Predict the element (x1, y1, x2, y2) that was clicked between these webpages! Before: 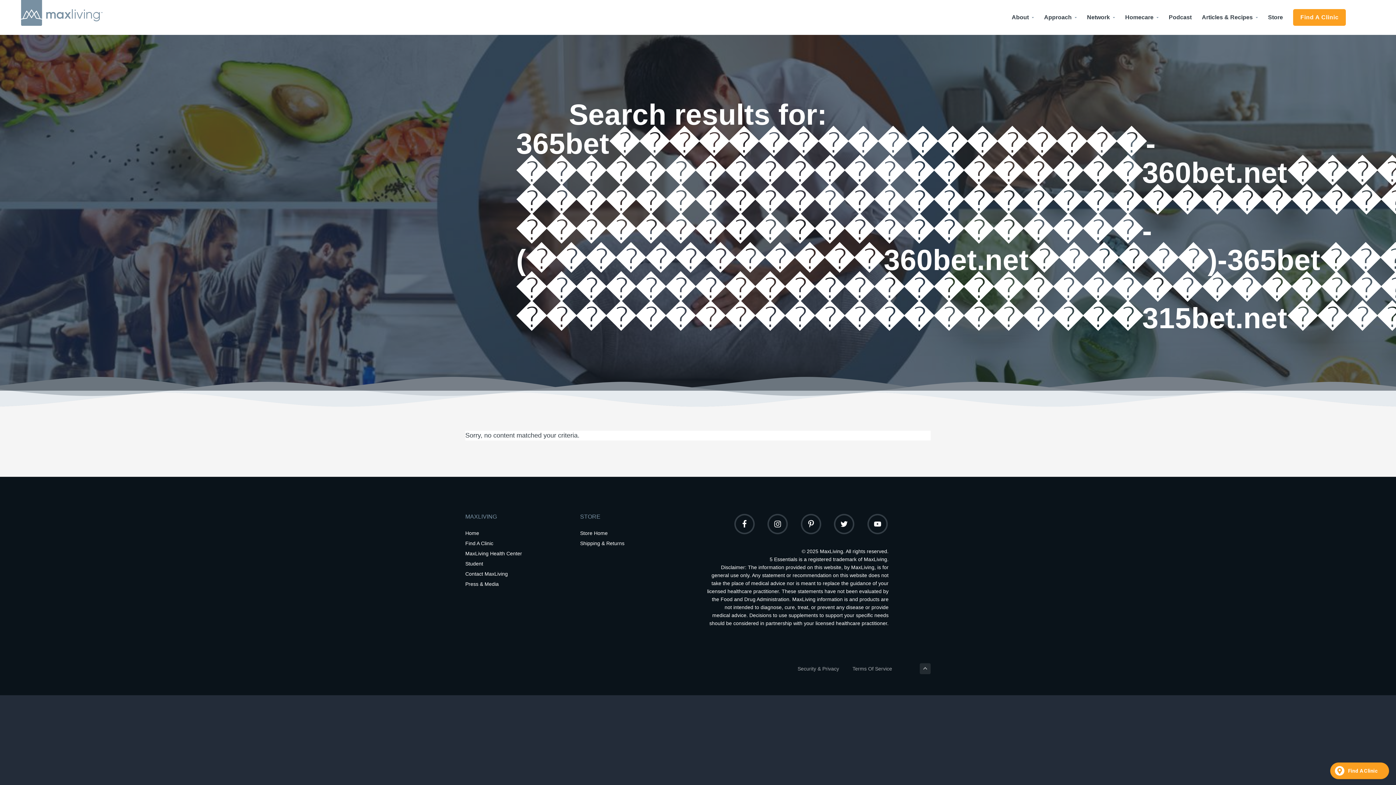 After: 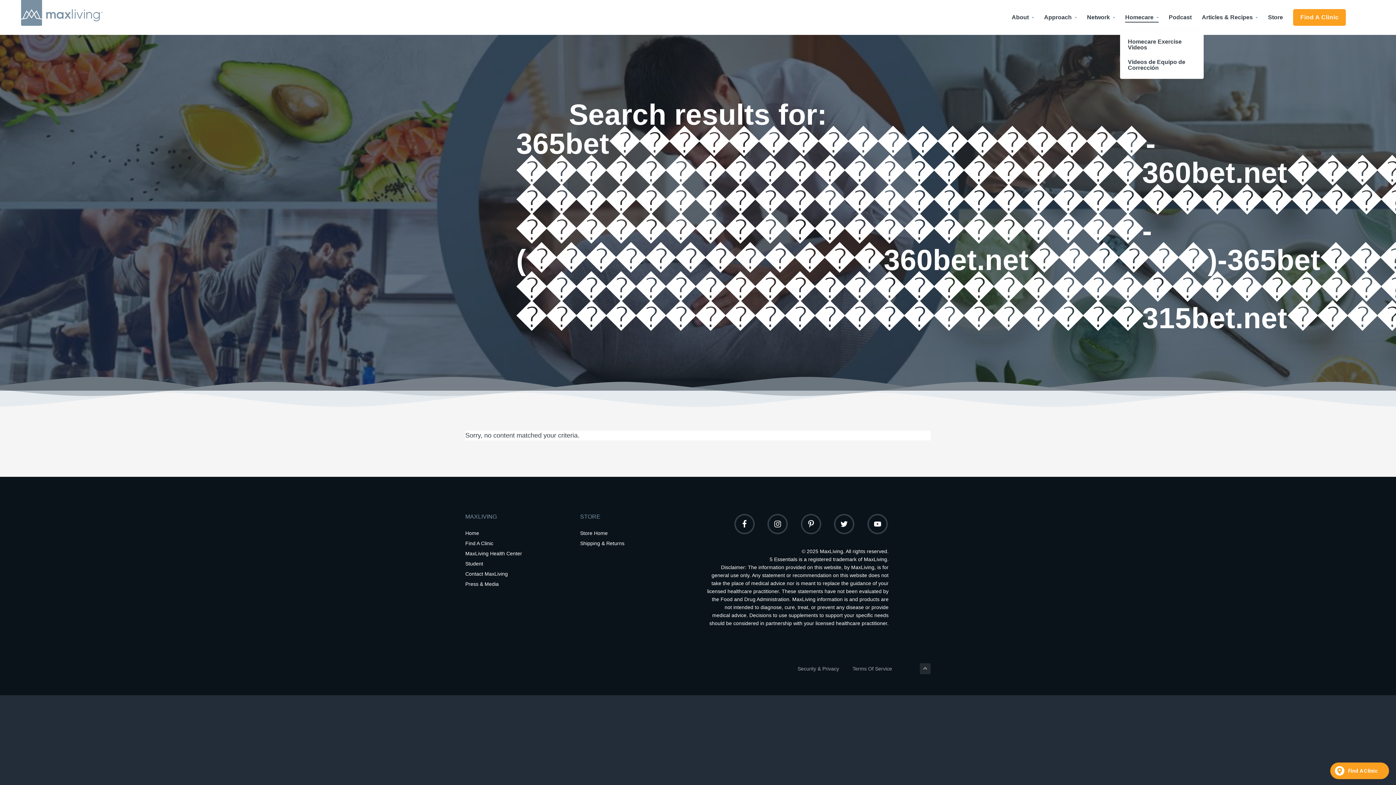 Action: bbox: (1125, 3, 1158, 31) label: Homecare